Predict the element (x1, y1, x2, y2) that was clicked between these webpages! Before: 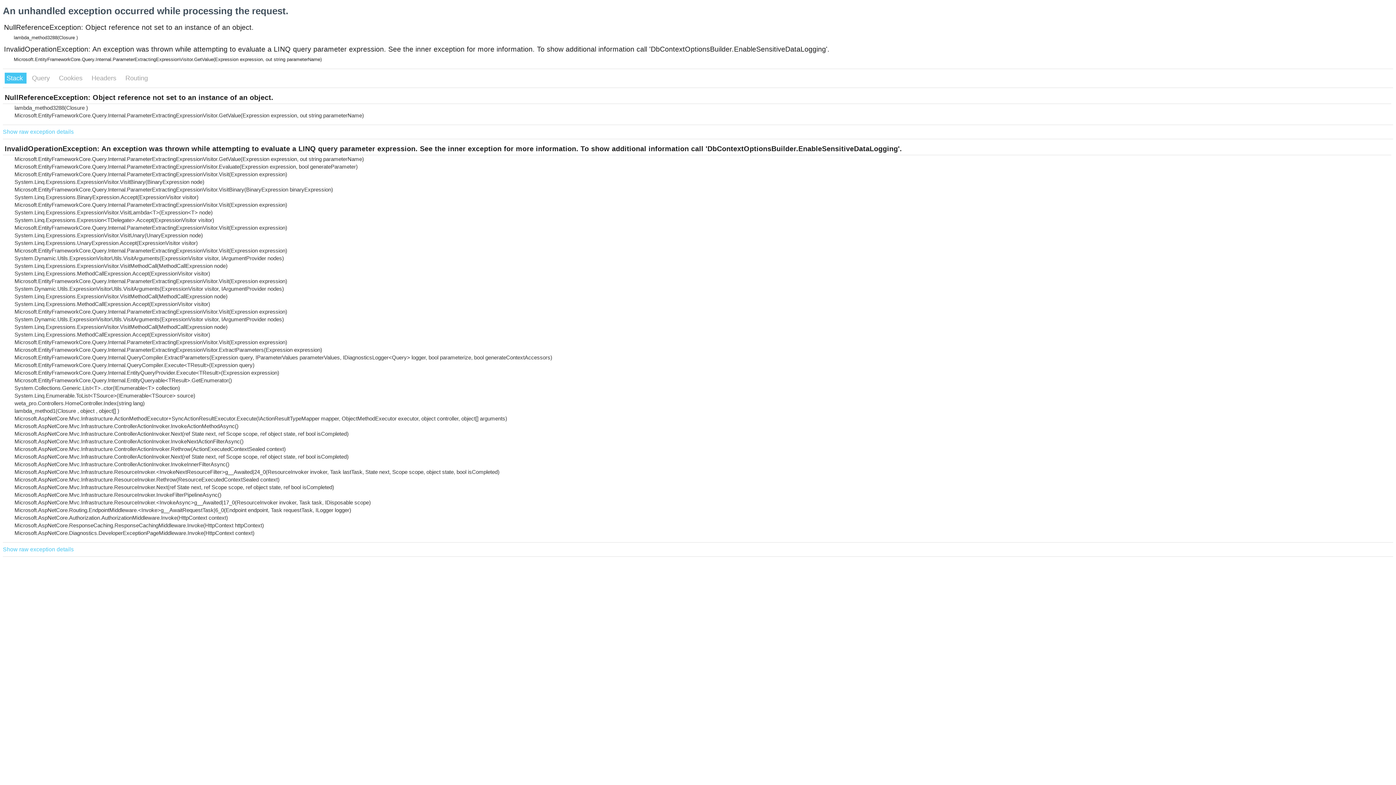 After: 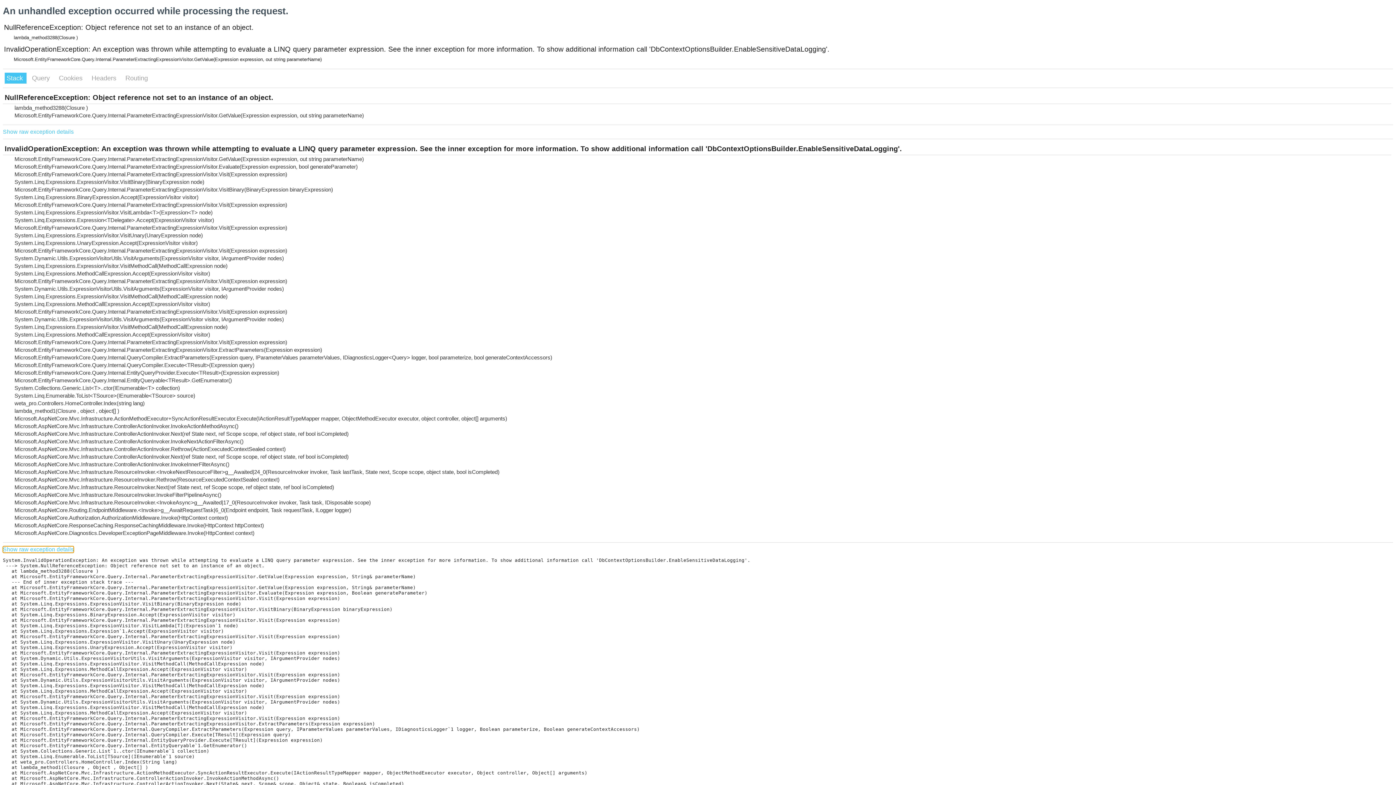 Action: label: Show raw exception details bbox: (2, 546, 73, 553)